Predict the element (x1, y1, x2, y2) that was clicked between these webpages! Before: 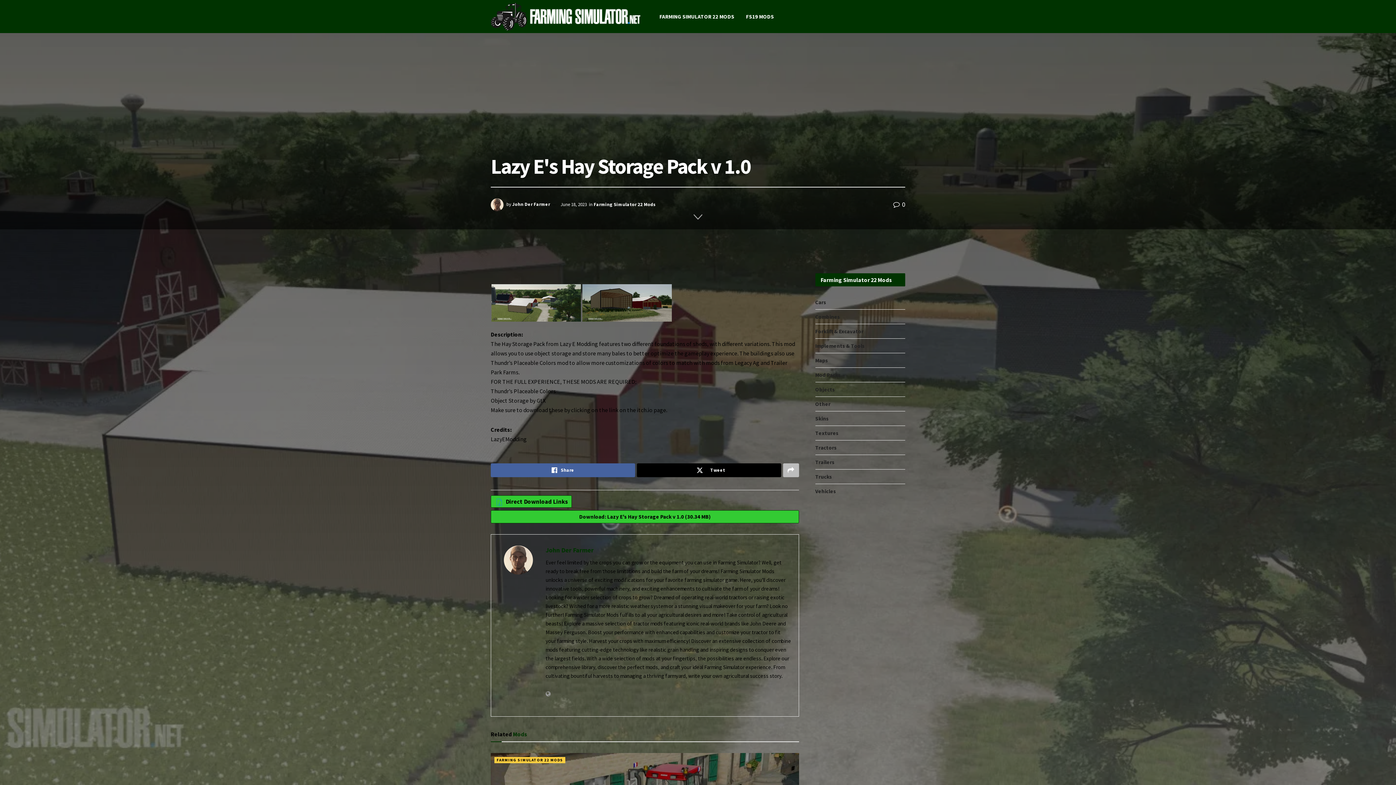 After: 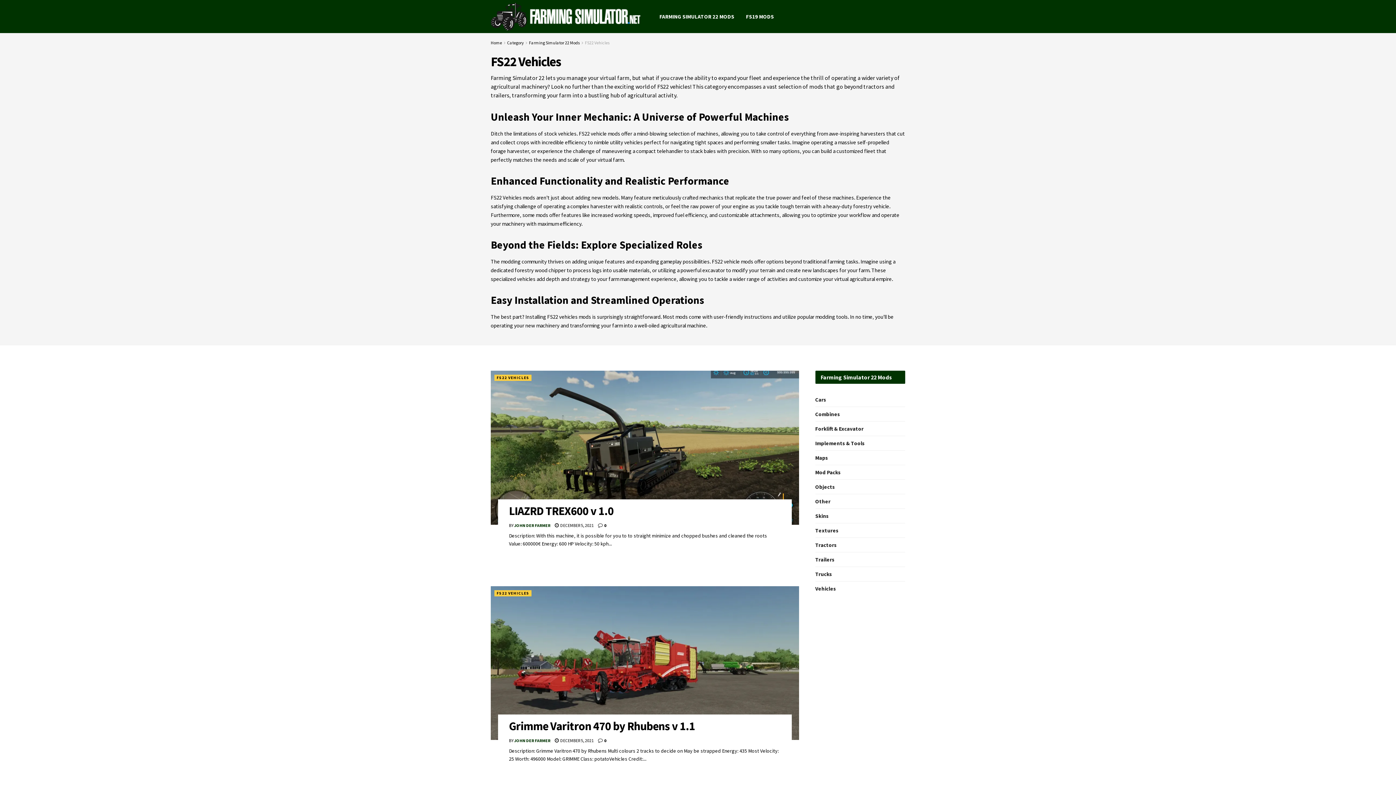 Action: bbox: (815, 486, 836, 496) label: Vehicles